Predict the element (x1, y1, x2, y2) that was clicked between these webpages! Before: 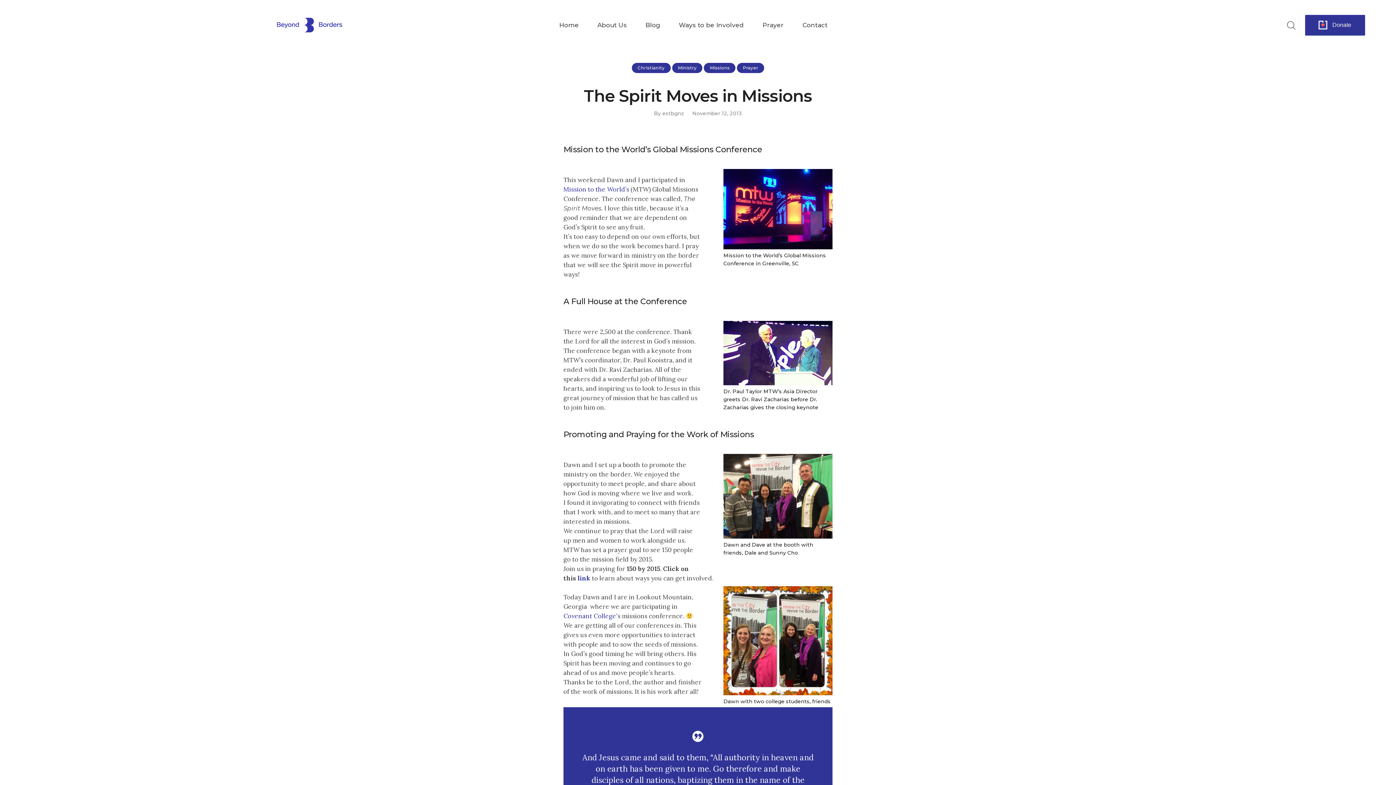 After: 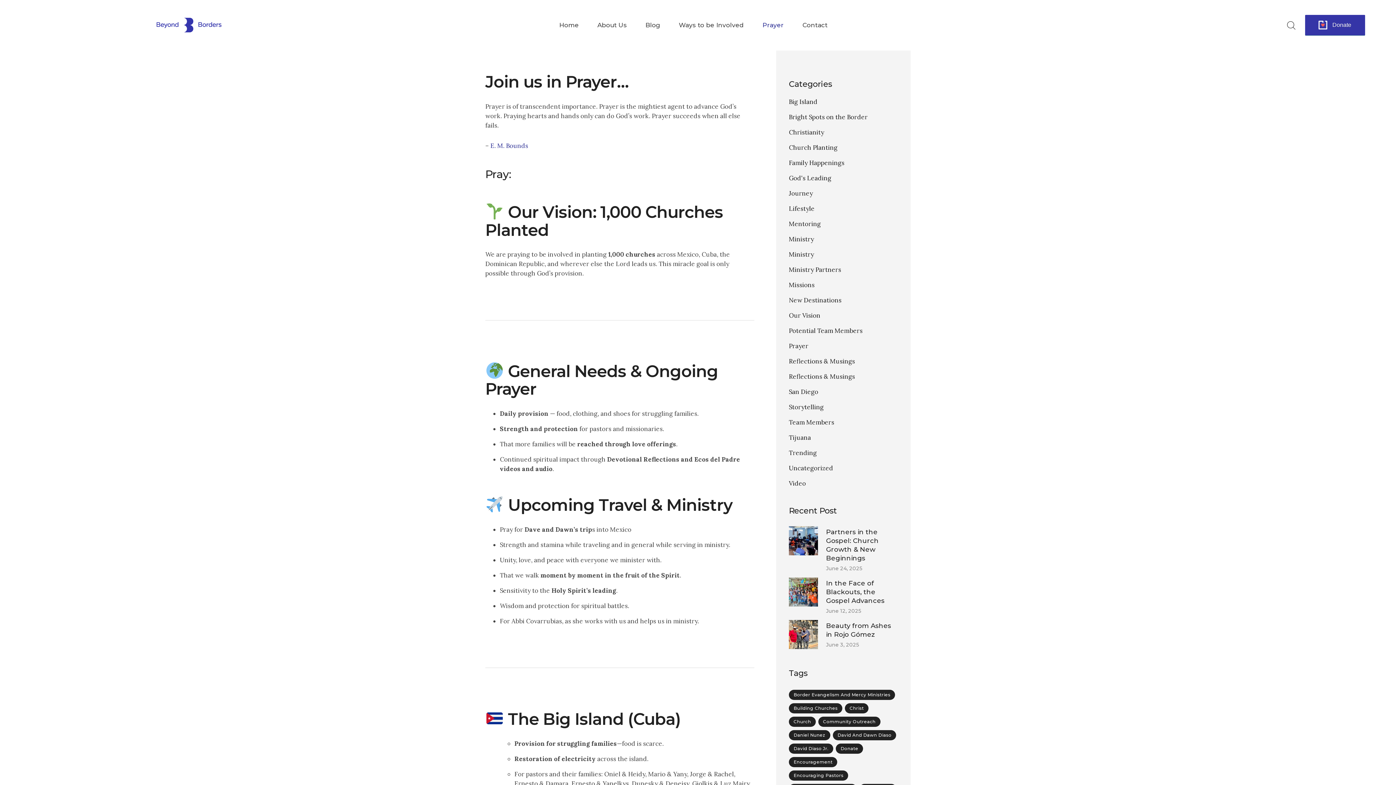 Action: bbox: (753, 17, 793, 33) label: Prayer